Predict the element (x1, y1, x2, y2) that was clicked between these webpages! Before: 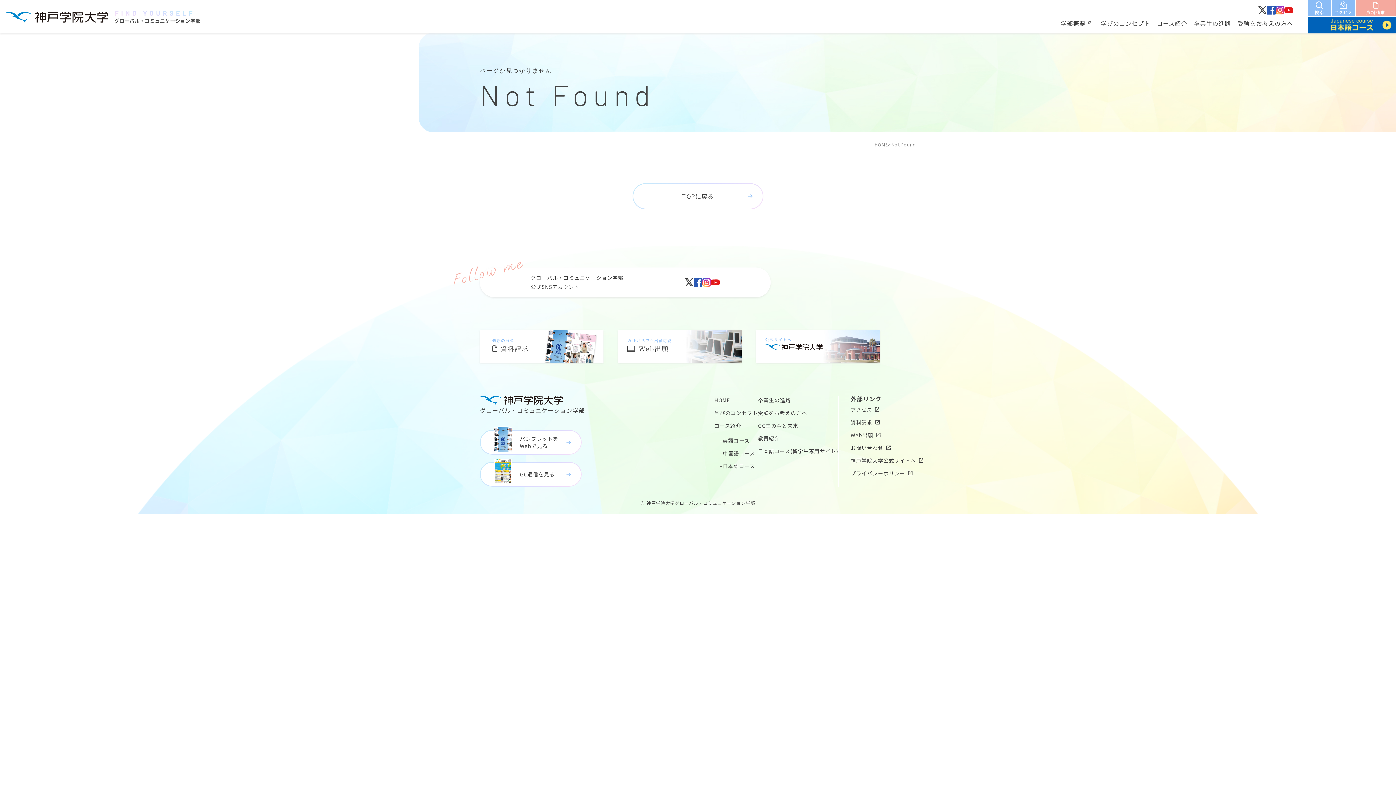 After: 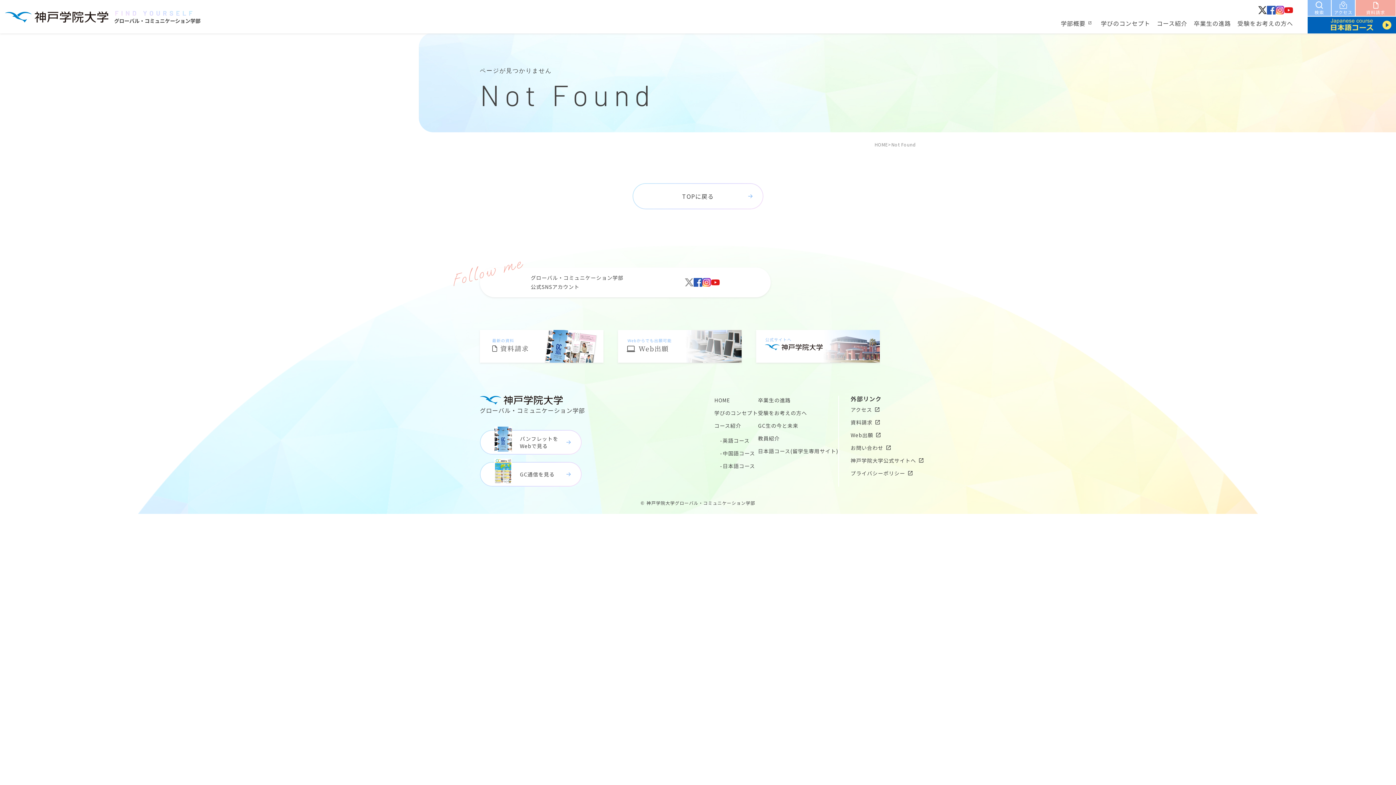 Action: bbox: (685, 279, 693, 288)